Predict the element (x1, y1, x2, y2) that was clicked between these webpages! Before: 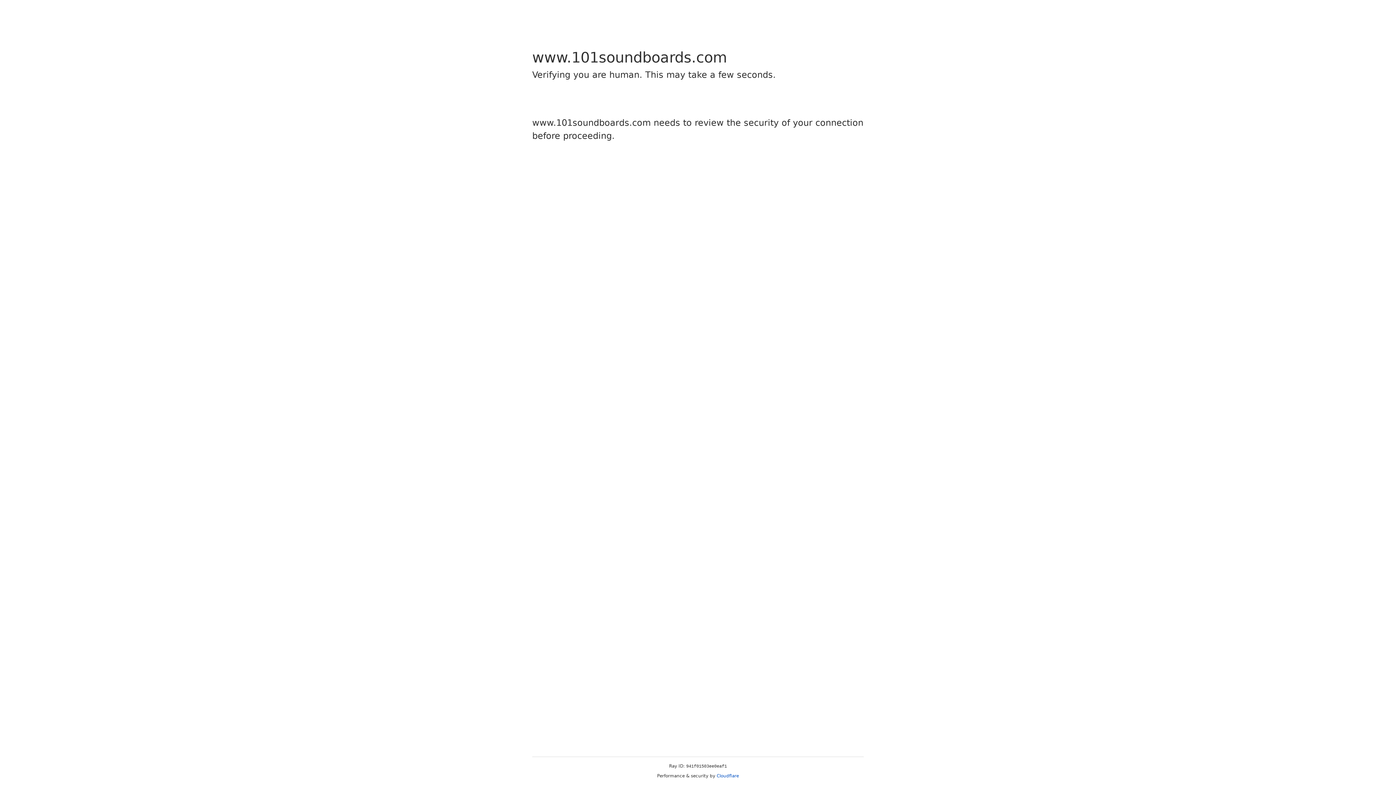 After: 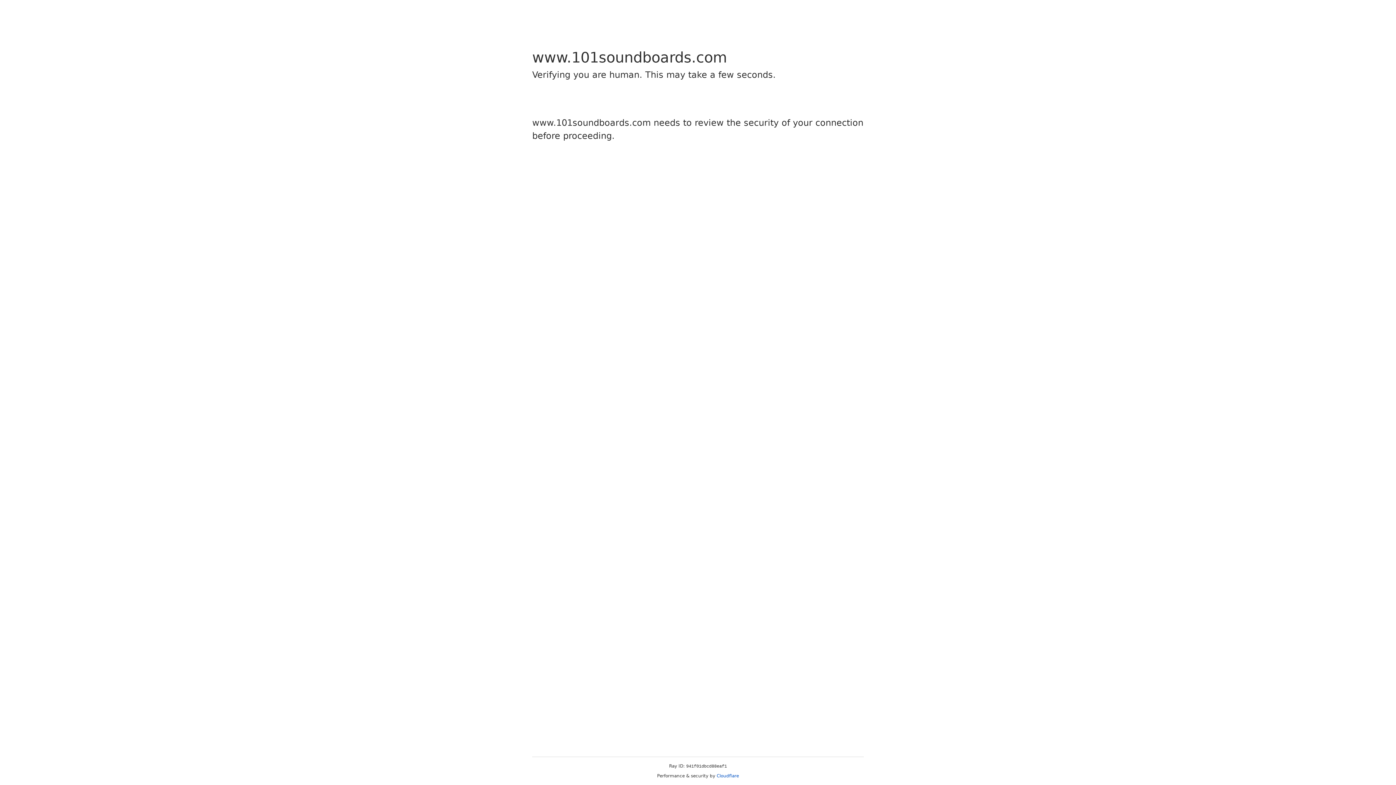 Action: bbox: (716, 773, 739, 778) label: Cloudflare